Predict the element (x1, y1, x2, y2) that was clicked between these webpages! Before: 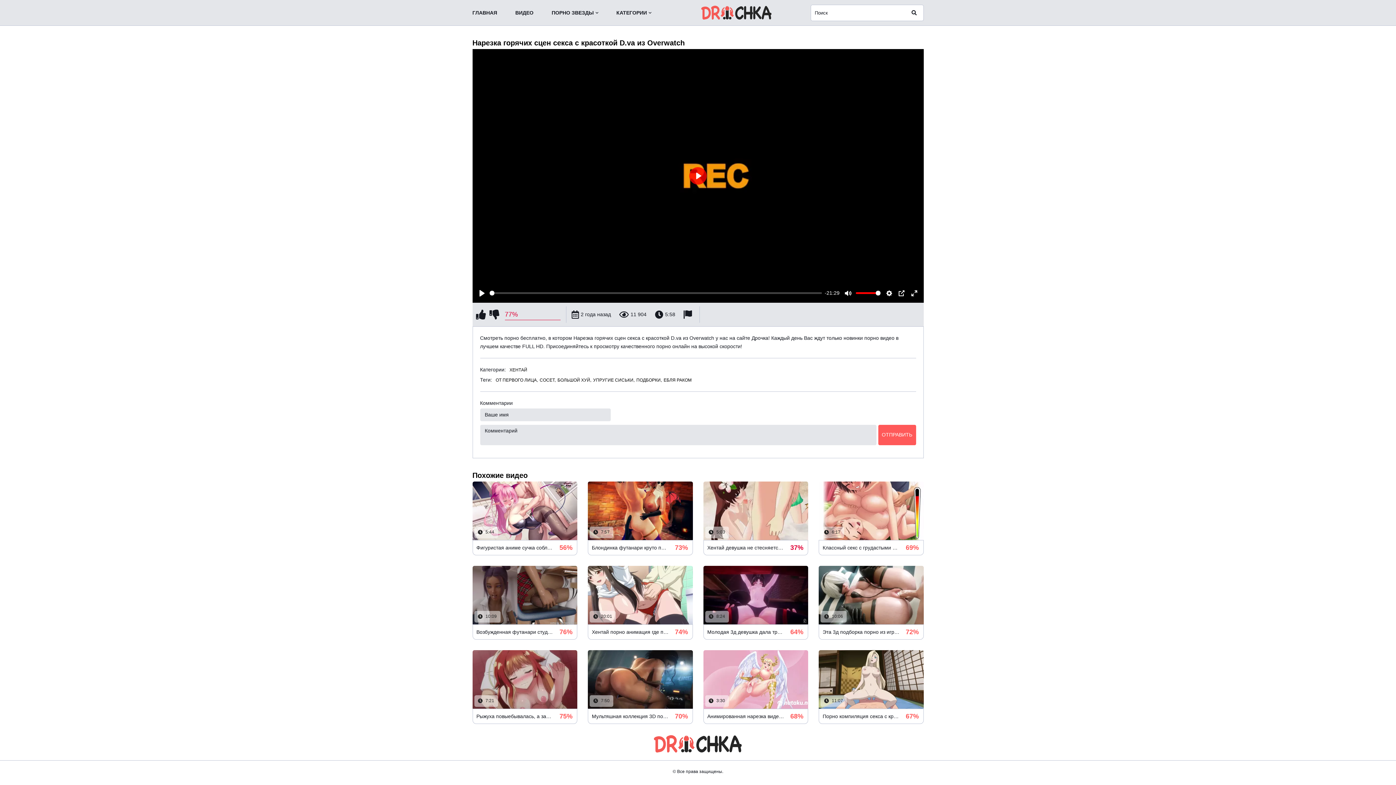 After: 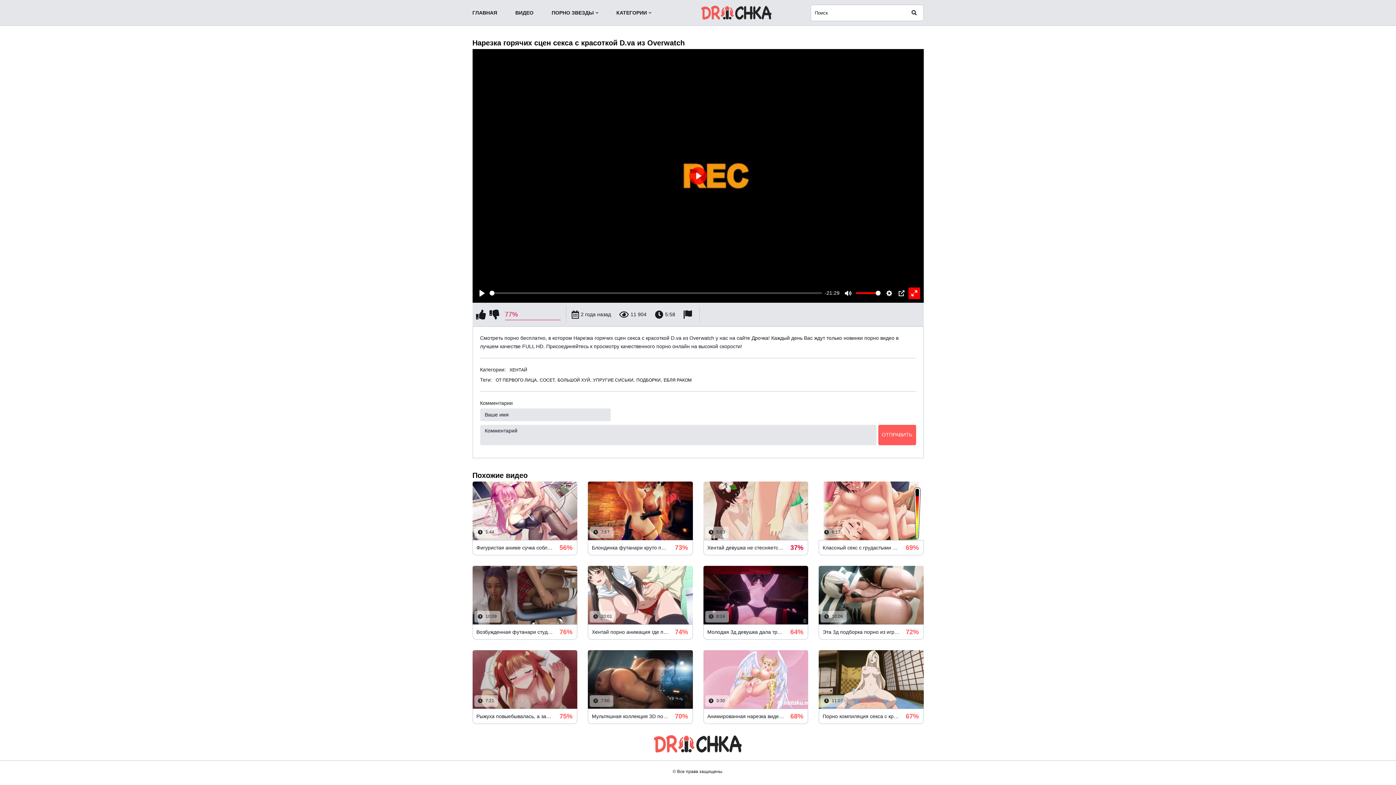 Action: bbox: (908, 287, 920, 299) label: Enter fullscreen